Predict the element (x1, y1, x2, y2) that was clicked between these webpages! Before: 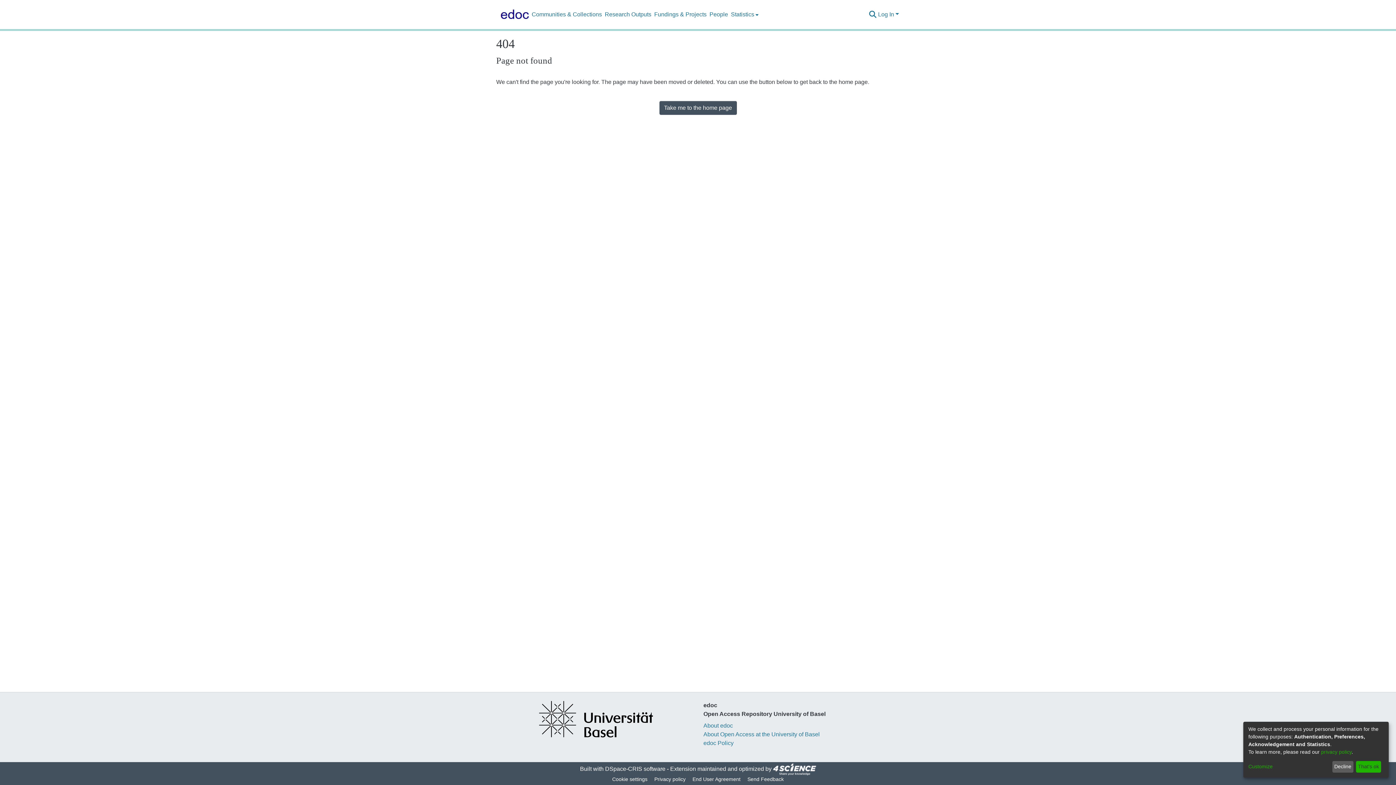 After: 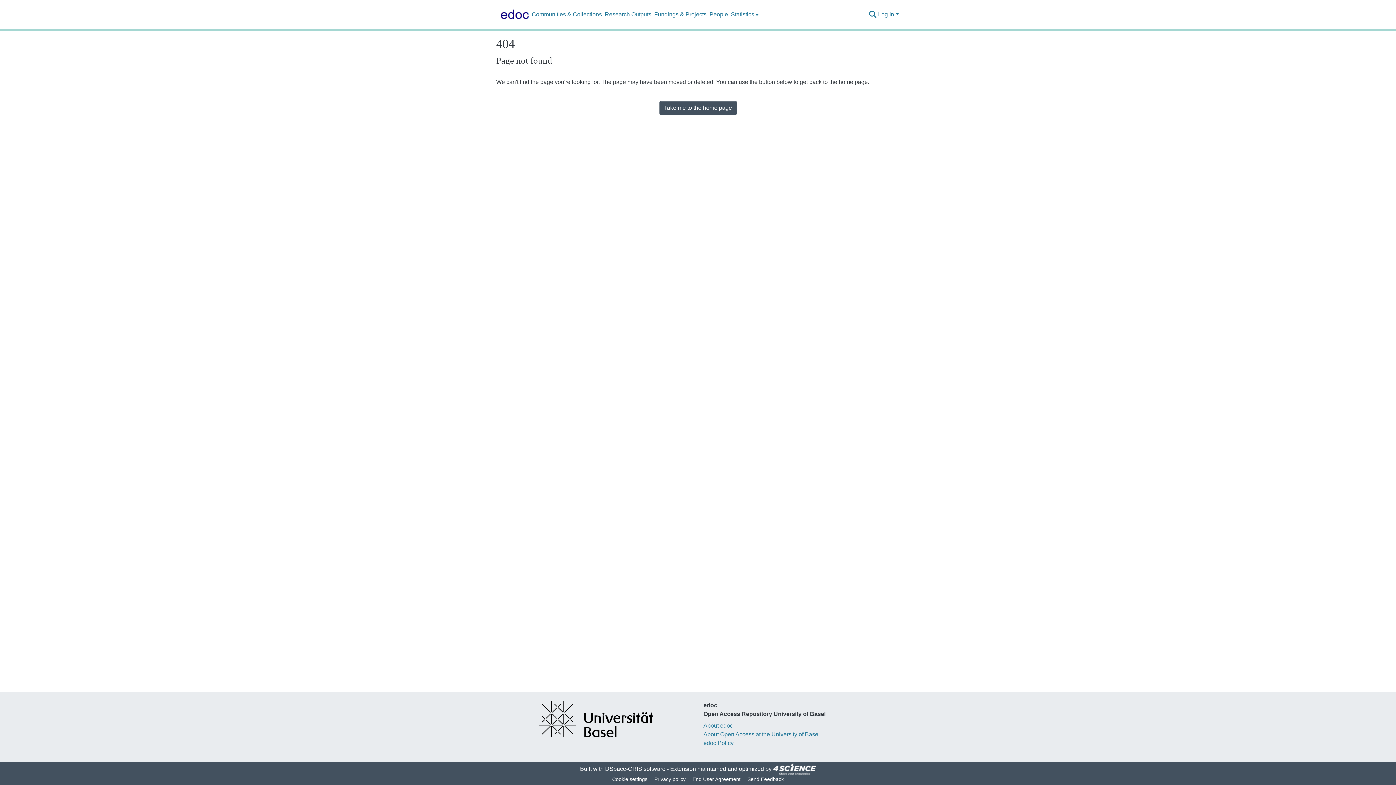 Action: bbox: (1356, 761, 1381, 773) label: That's ok